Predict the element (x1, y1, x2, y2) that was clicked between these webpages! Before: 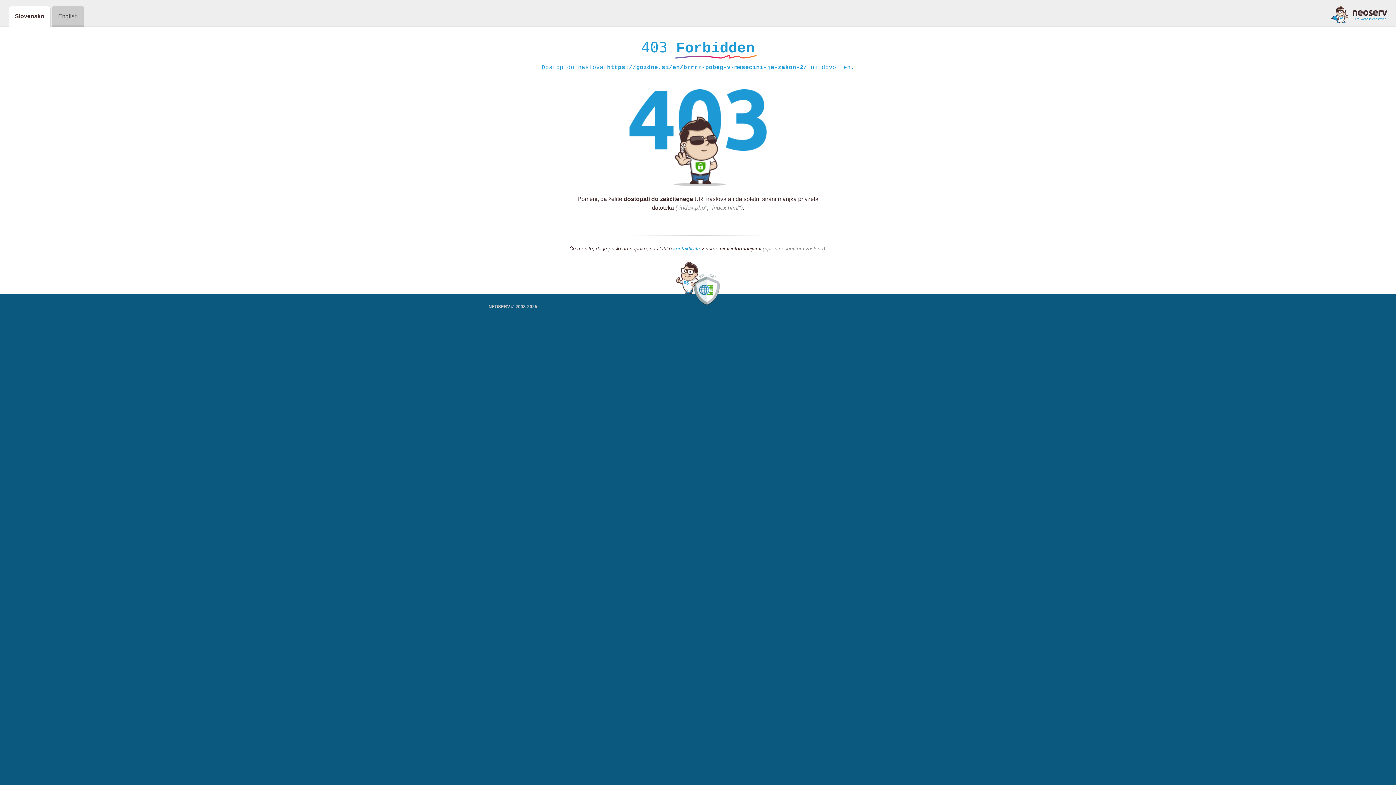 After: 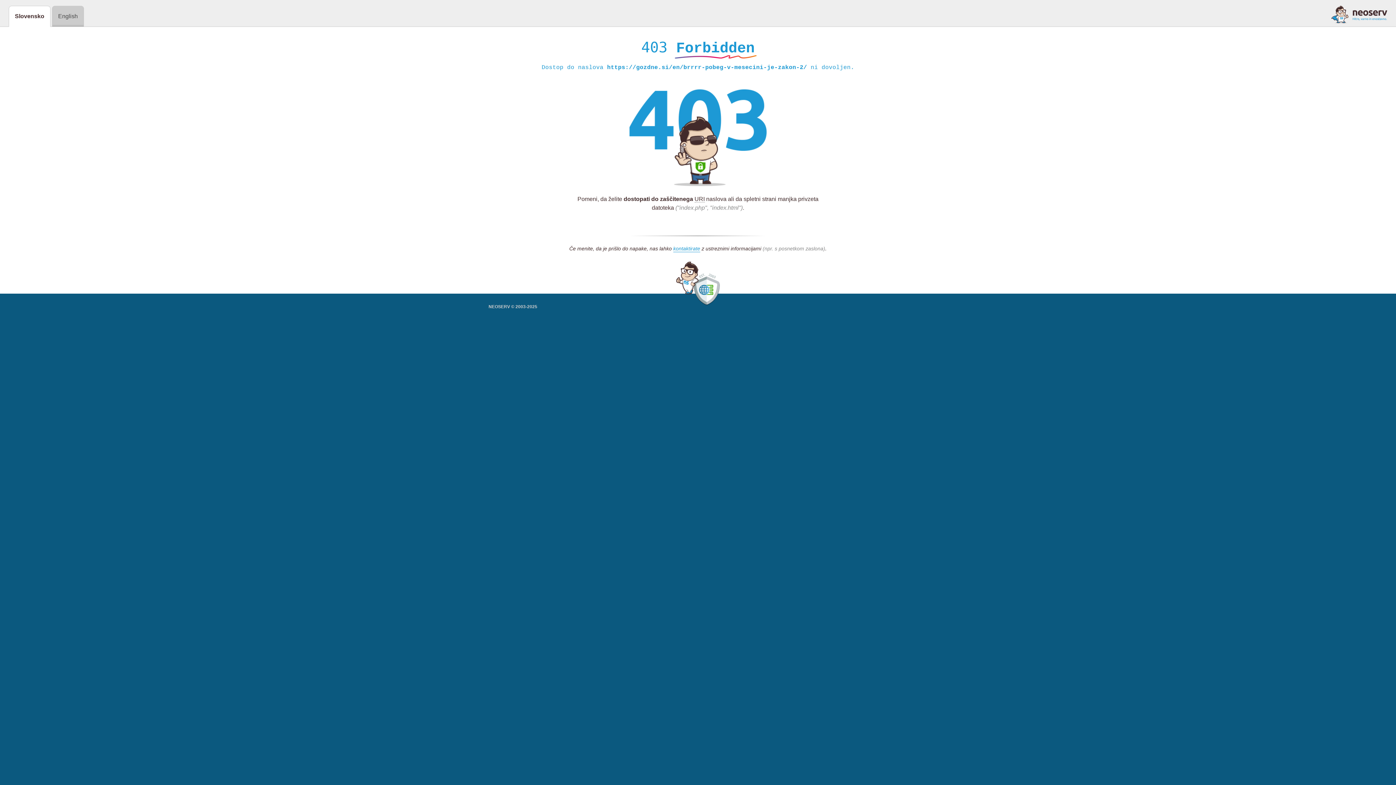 Action: bbox: (1331, 5, 1387, 23)